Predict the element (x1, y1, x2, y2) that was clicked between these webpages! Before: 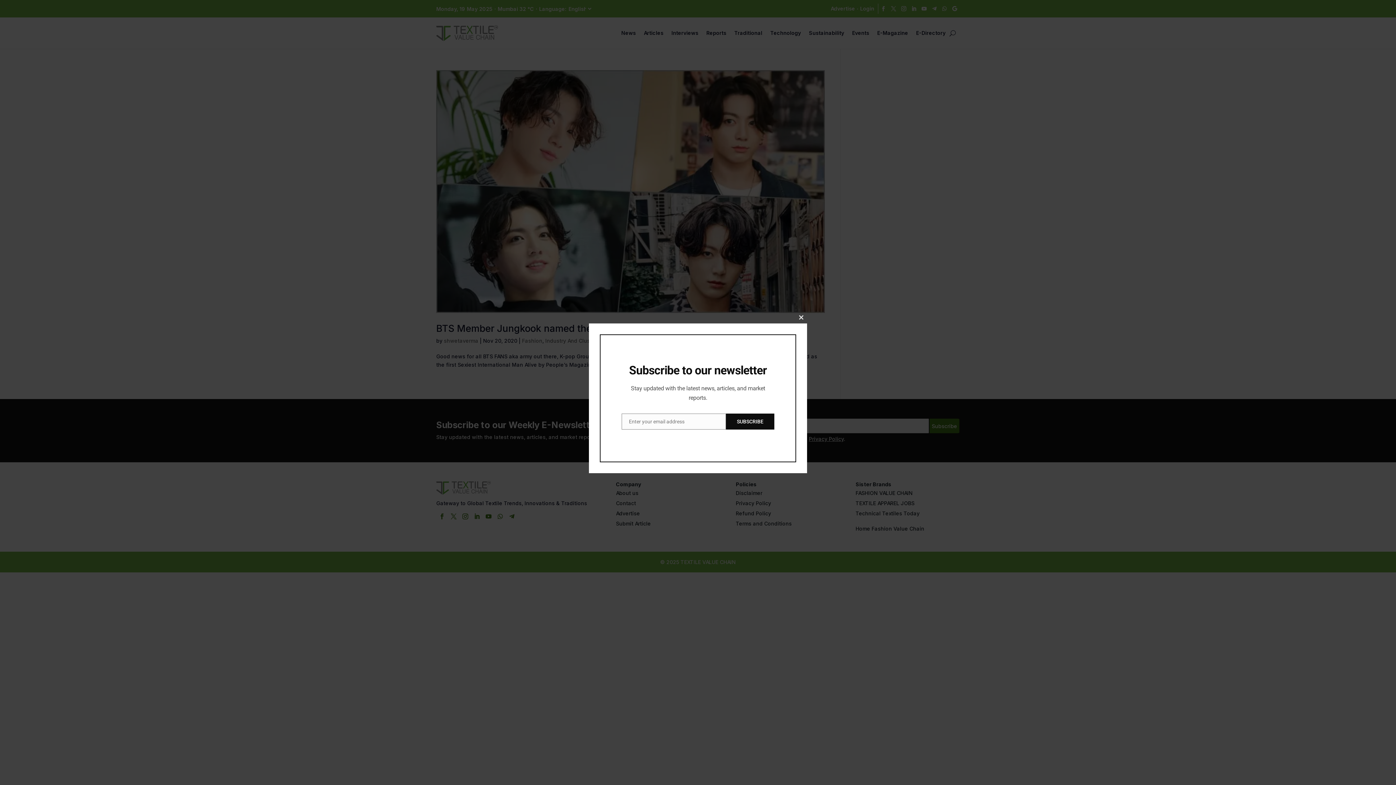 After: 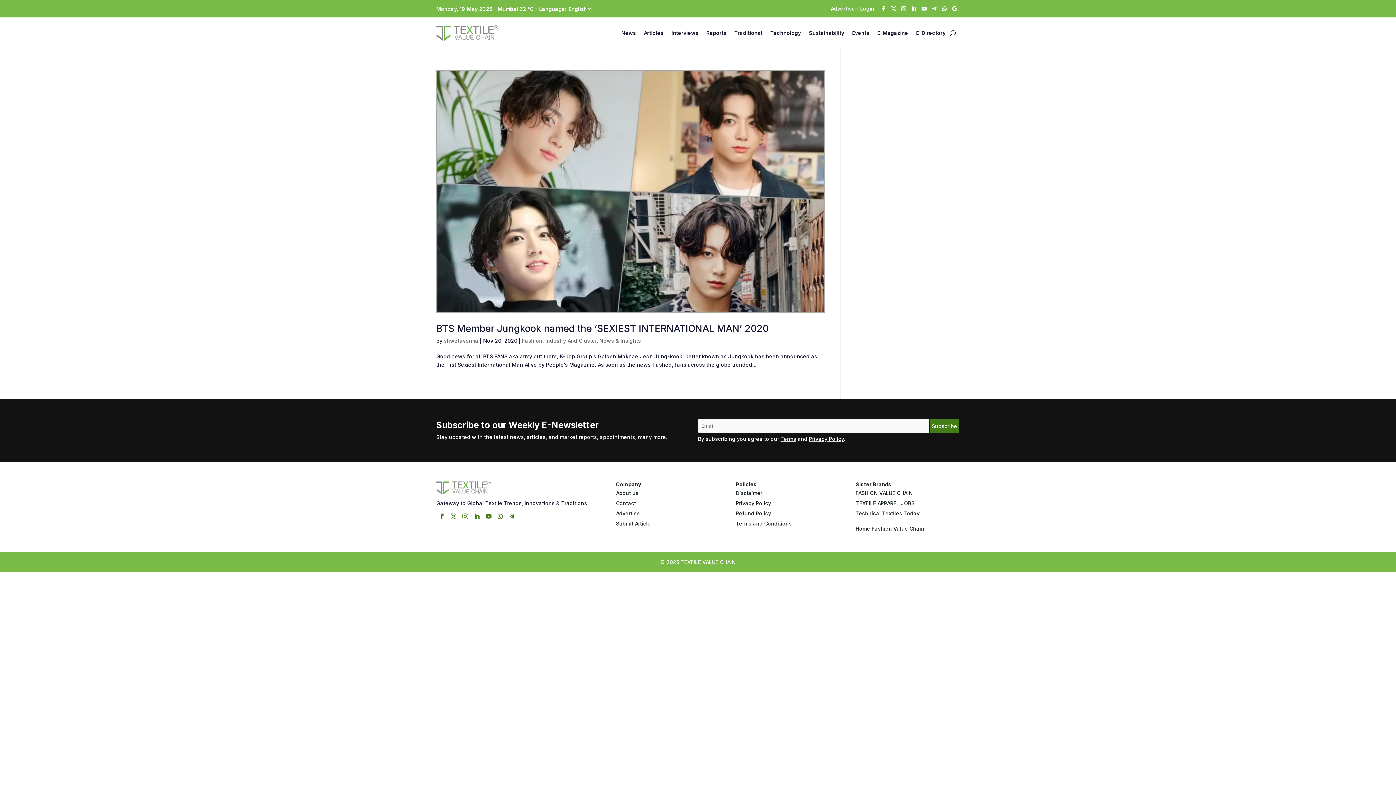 Action: bbox: (795, 312, 807, 323) label: Close this module